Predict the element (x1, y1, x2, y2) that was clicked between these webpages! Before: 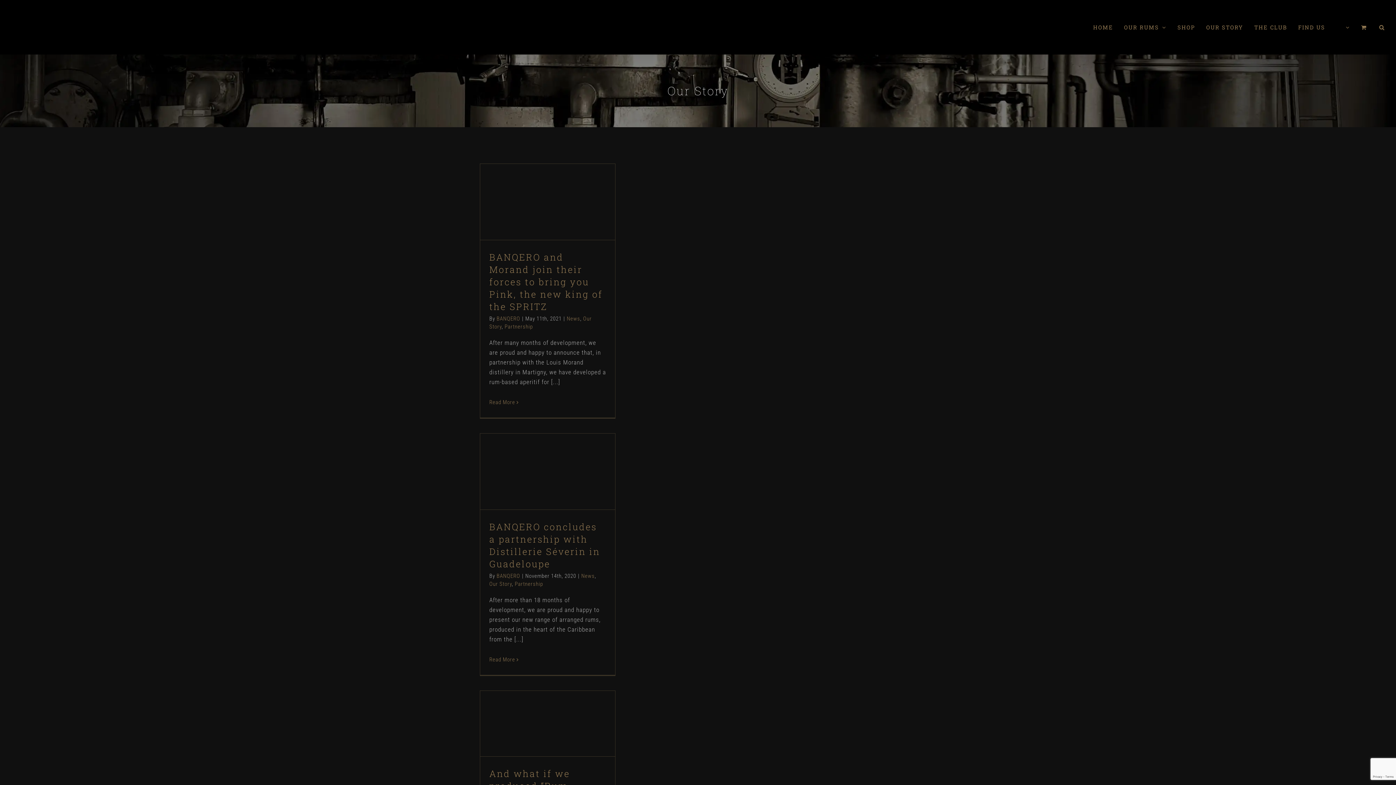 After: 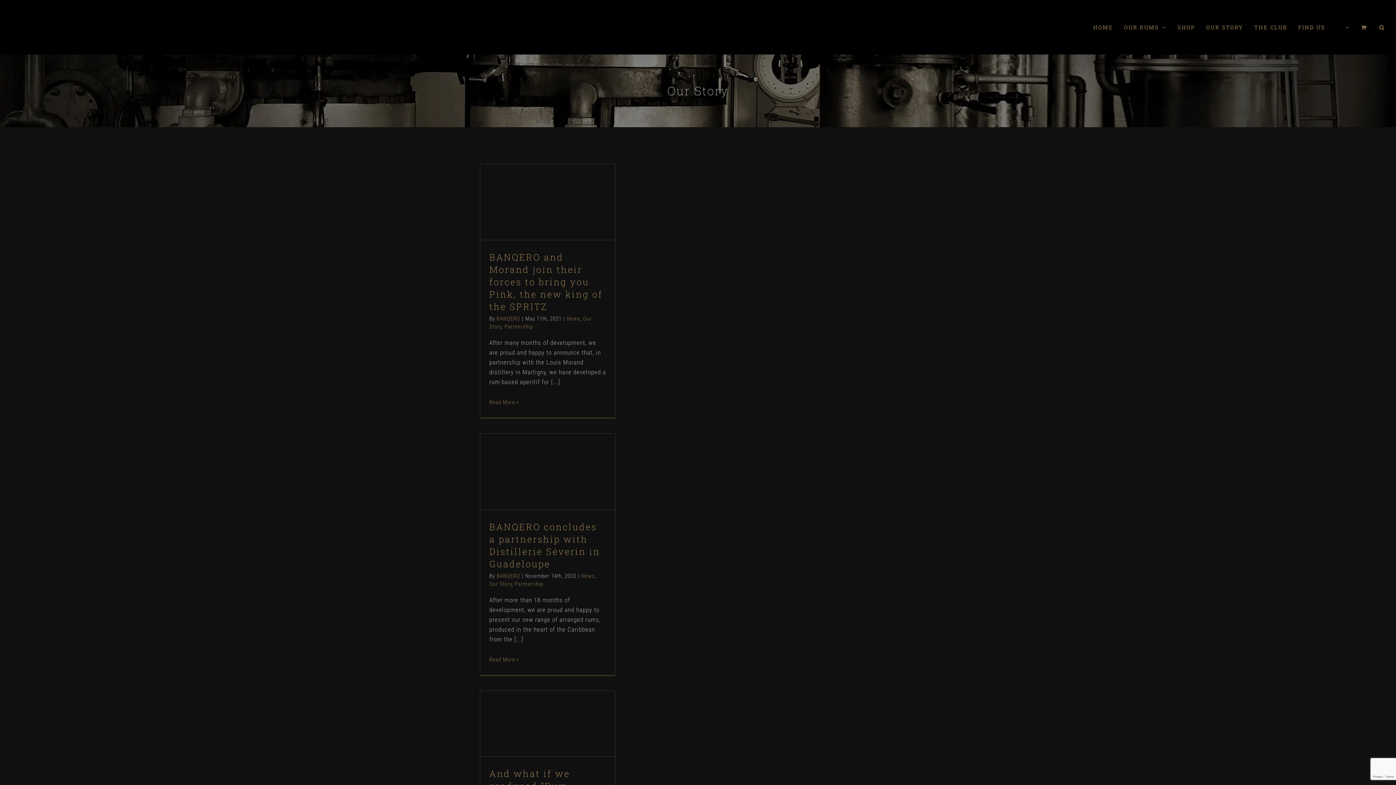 Action: bbox: (536, 742, 559, 749) label: Our Story